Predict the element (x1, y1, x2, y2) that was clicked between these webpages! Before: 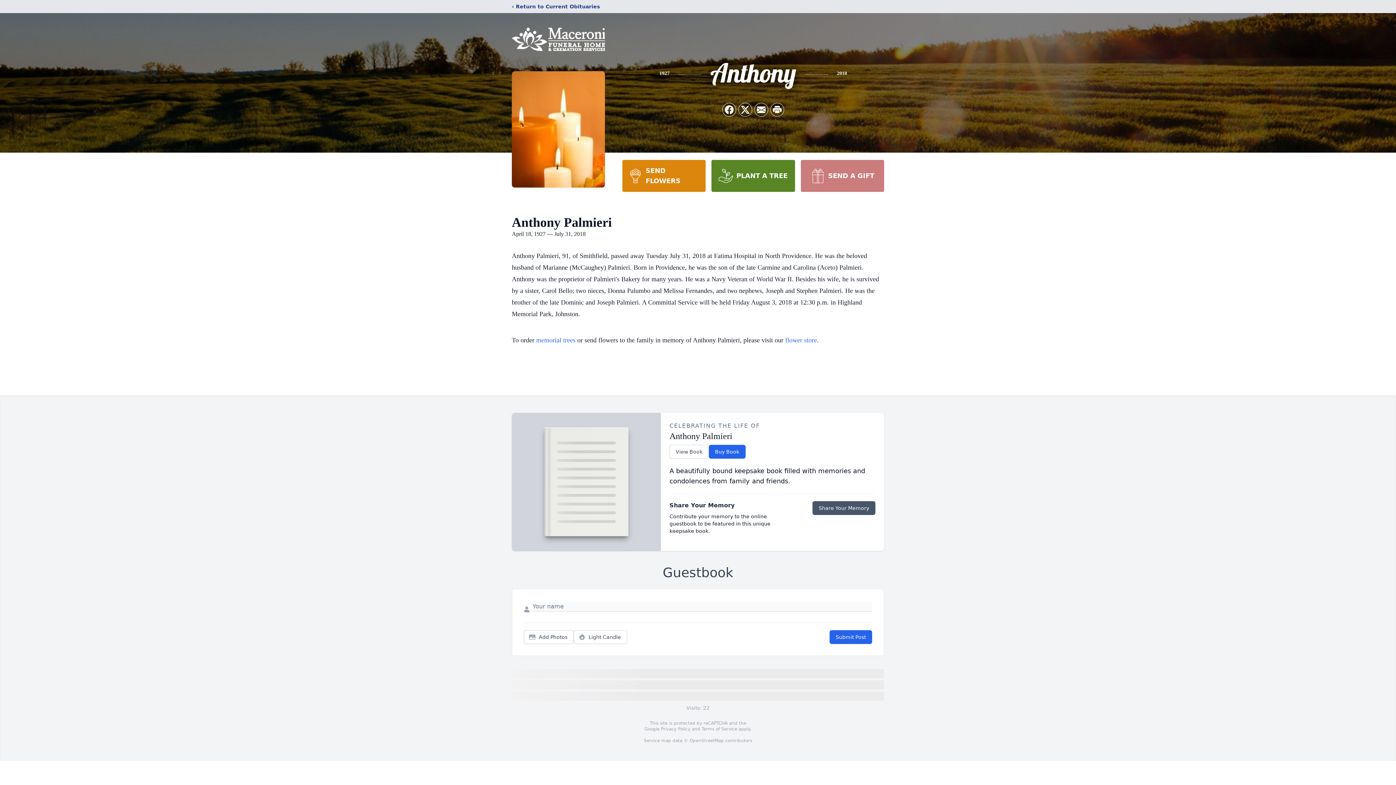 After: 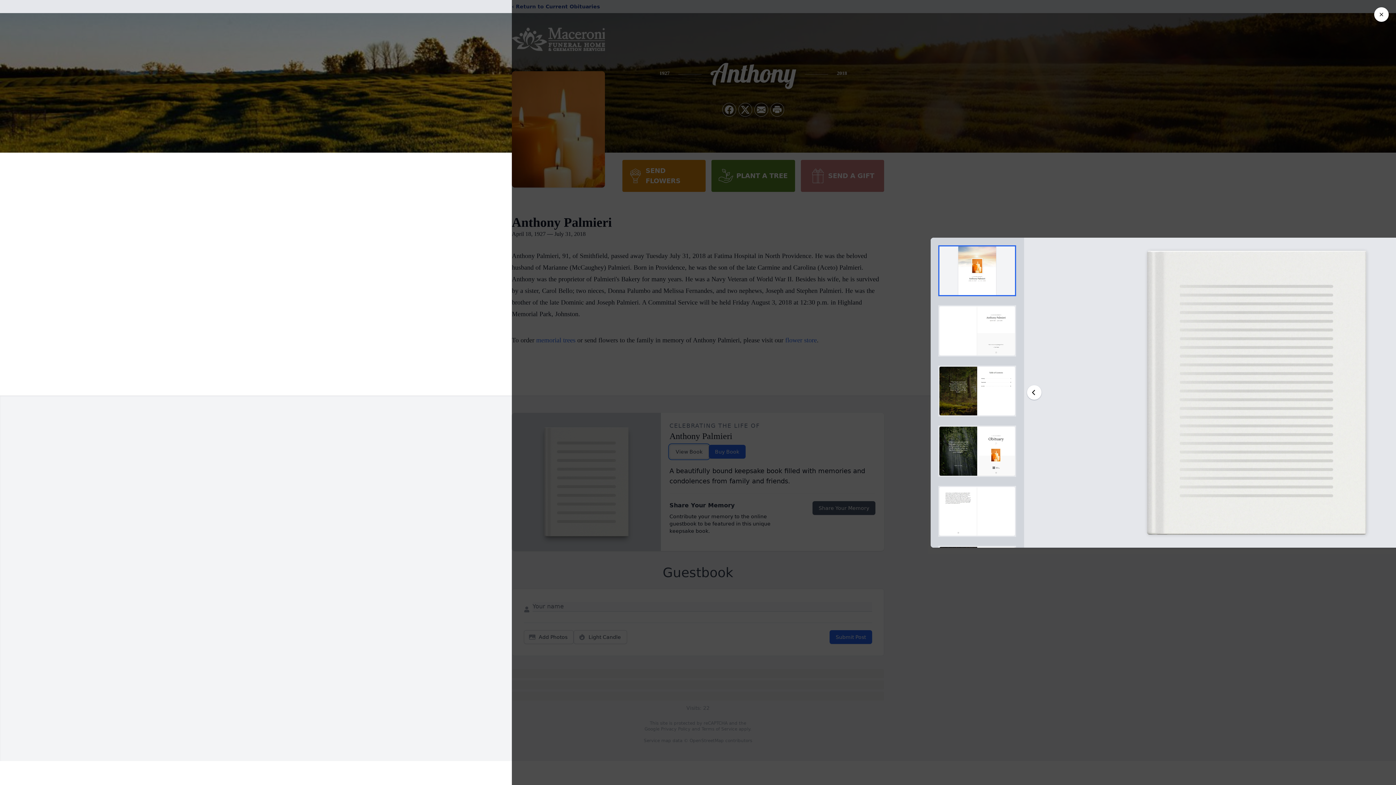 Action: bbox: (669, 445, 708, 458) label: View Book